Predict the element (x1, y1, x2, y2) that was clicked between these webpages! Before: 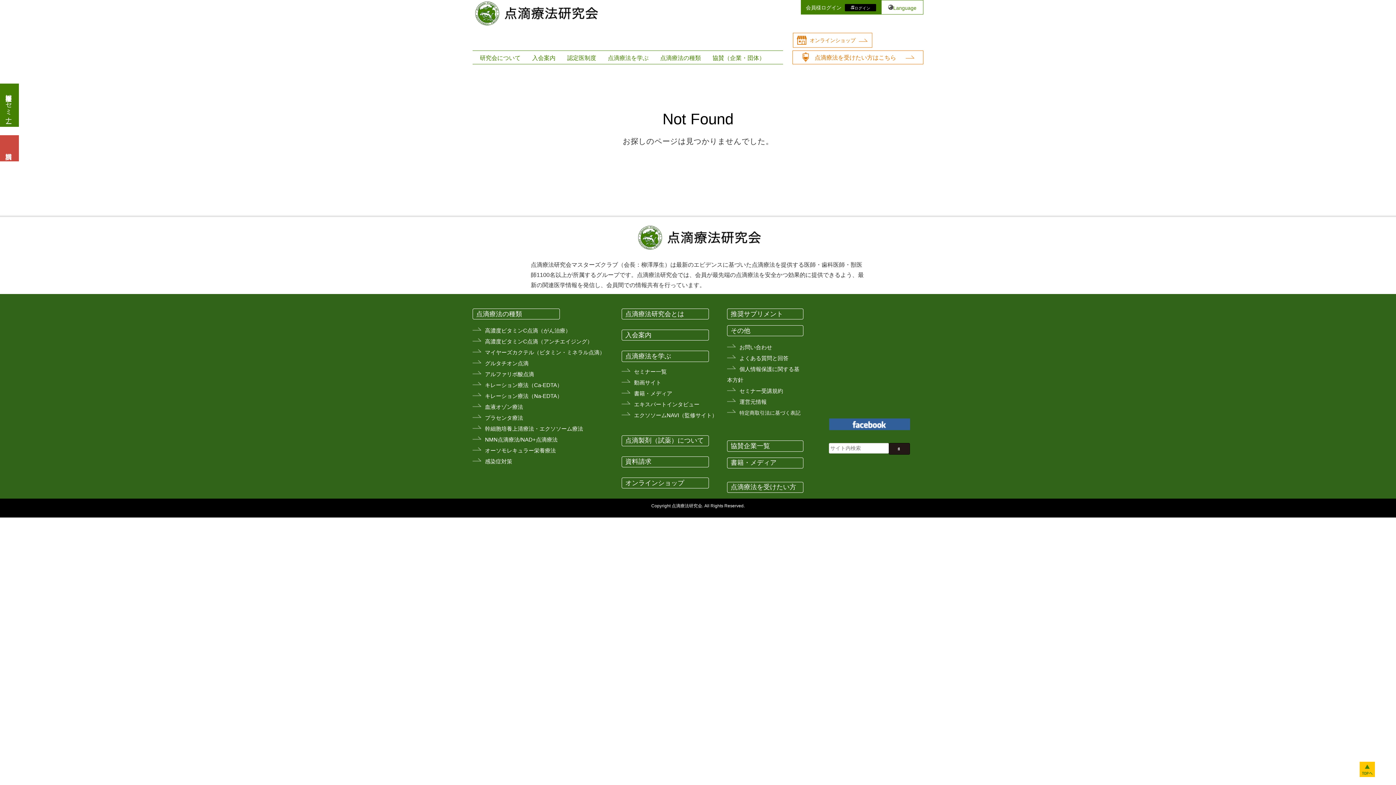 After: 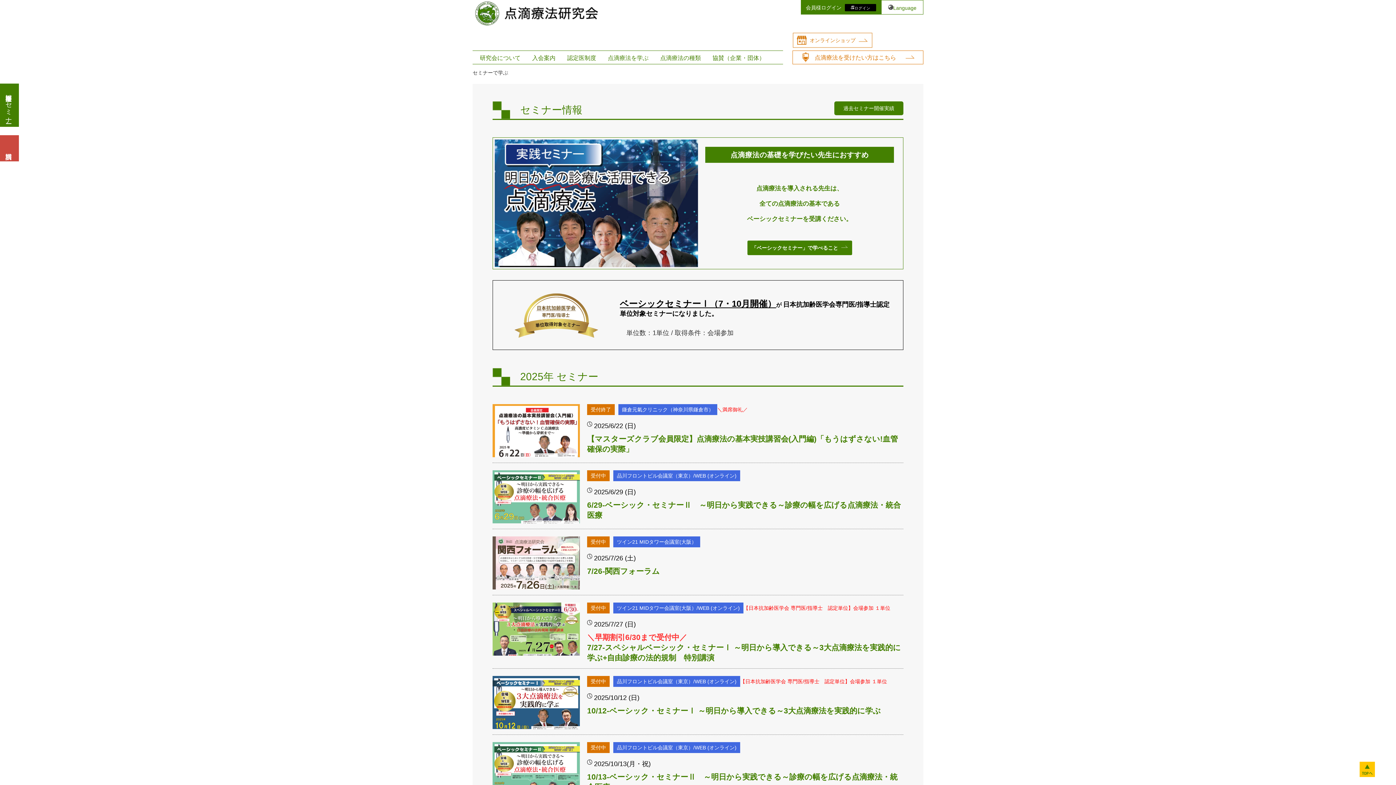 Action: label: セミナー一覧 bbox: (634, 368, 666, 374)